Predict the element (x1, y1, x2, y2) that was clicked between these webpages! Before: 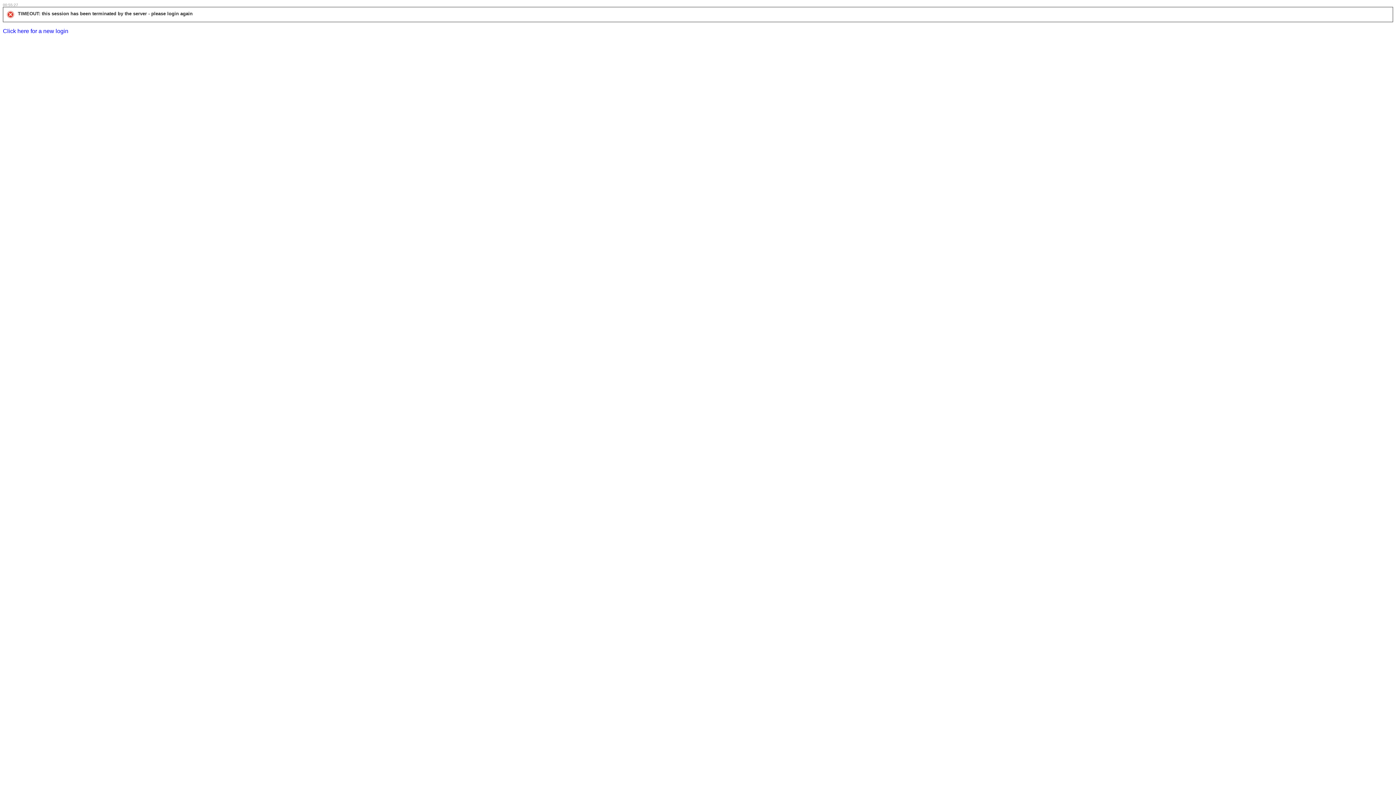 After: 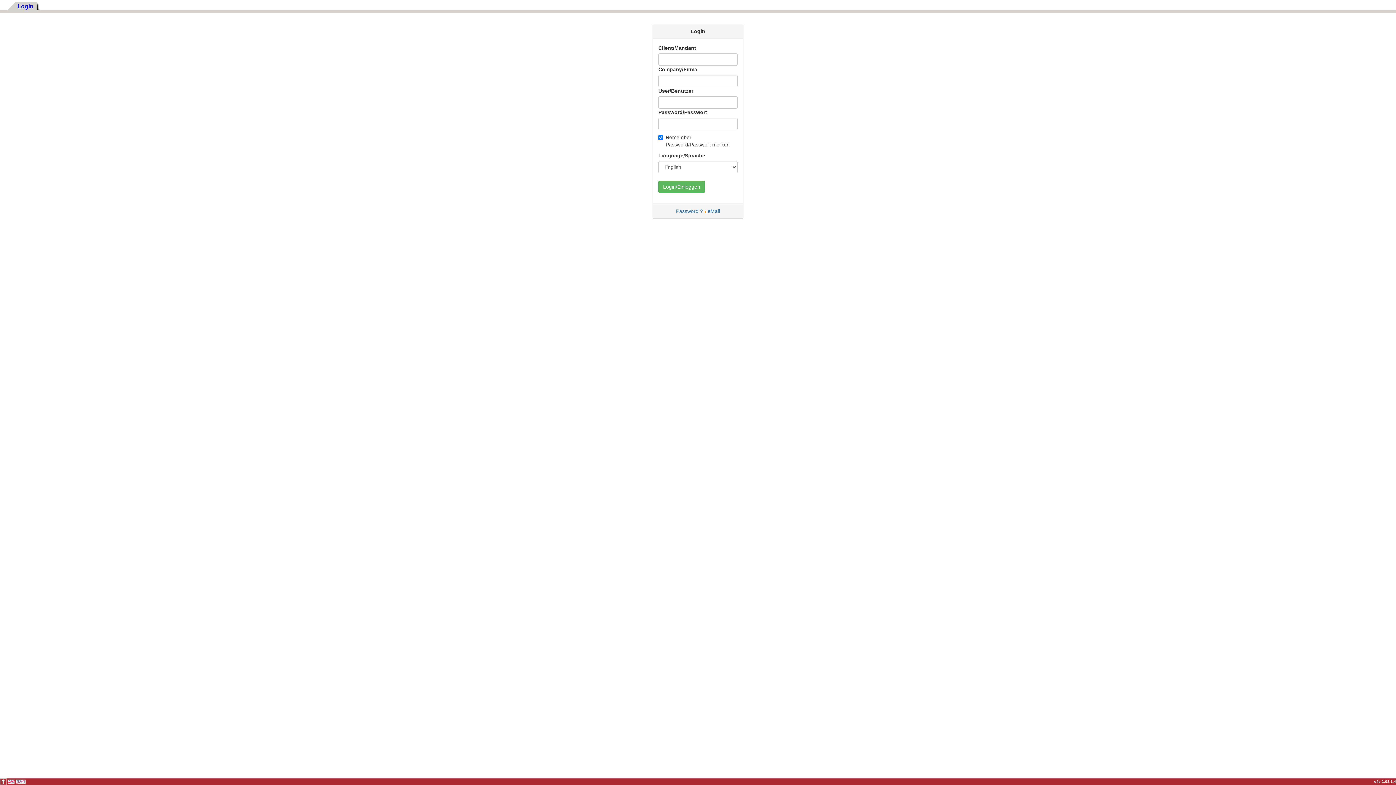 Action: label: Click here for a new login bbox: (2, 28, 68, 34)